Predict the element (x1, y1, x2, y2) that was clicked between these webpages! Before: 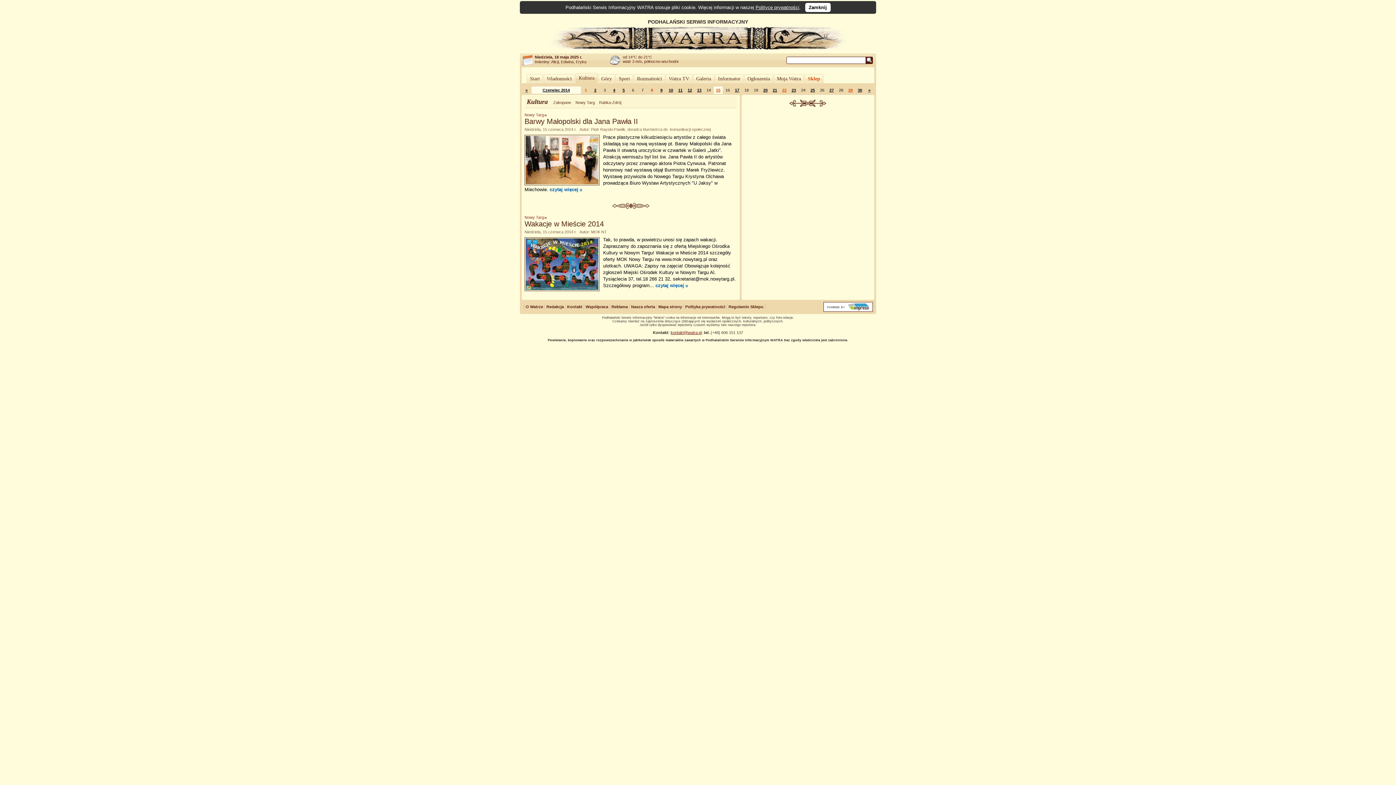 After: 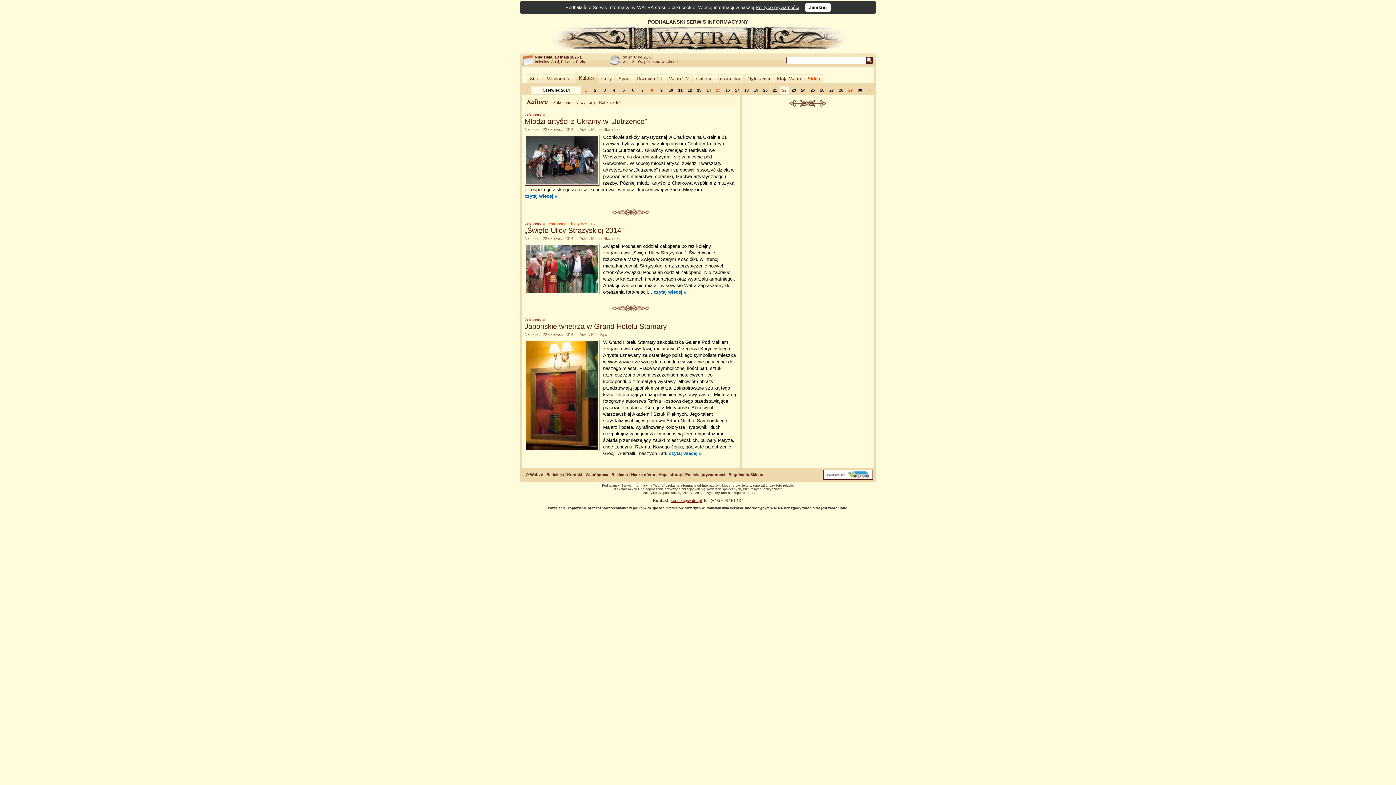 Action: bbox: (780, 88, 788, 92) label: 22